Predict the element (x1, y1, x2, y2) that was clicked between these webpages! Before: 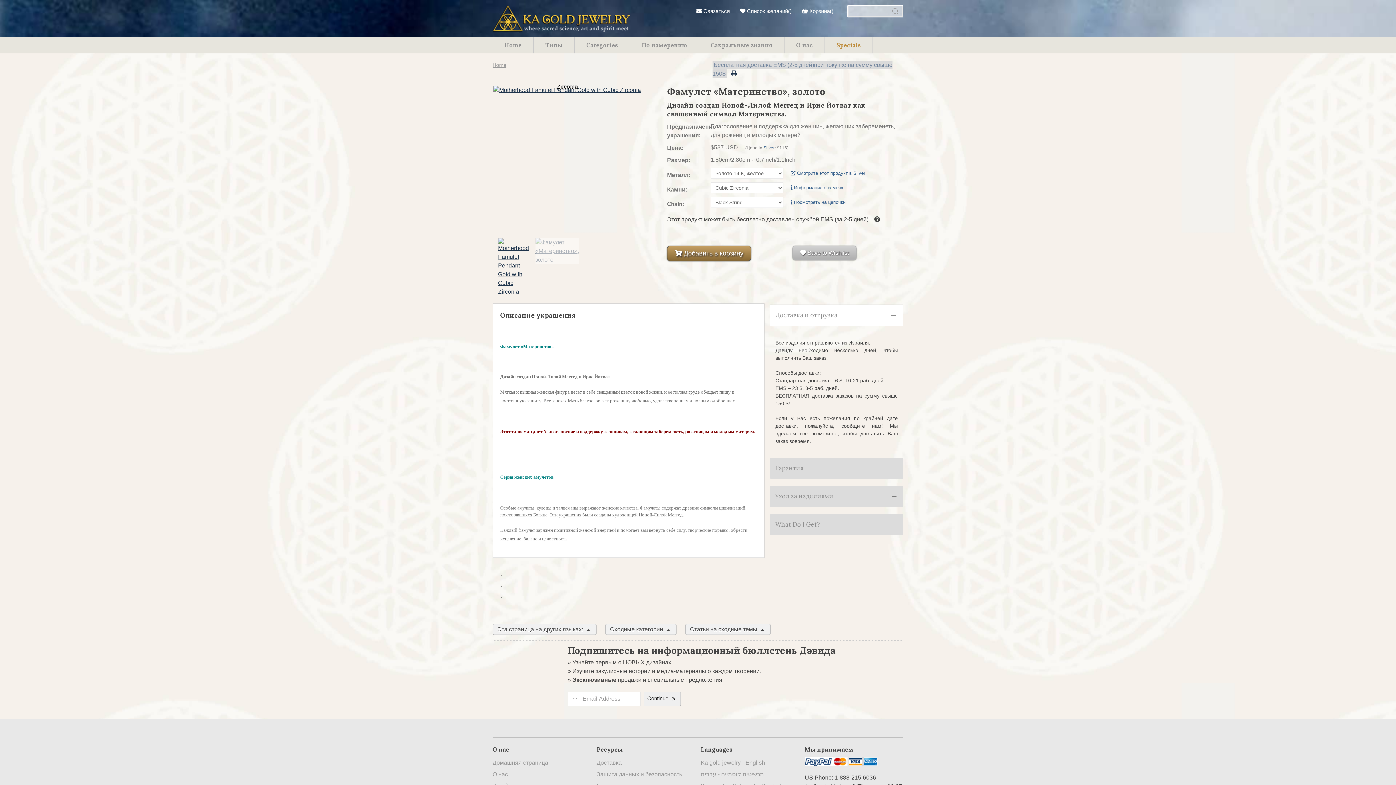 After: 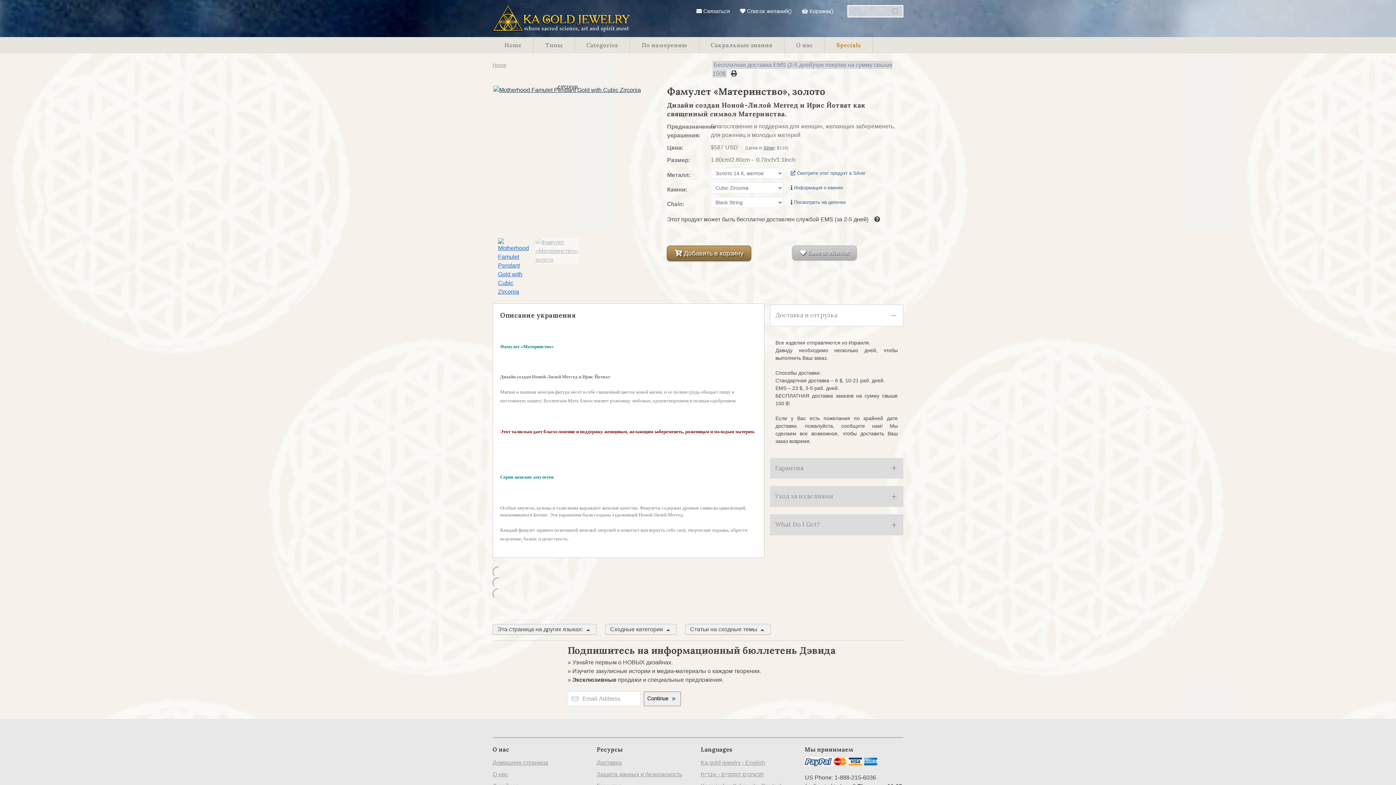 Action: bbox: (498, 238, 530, 296)